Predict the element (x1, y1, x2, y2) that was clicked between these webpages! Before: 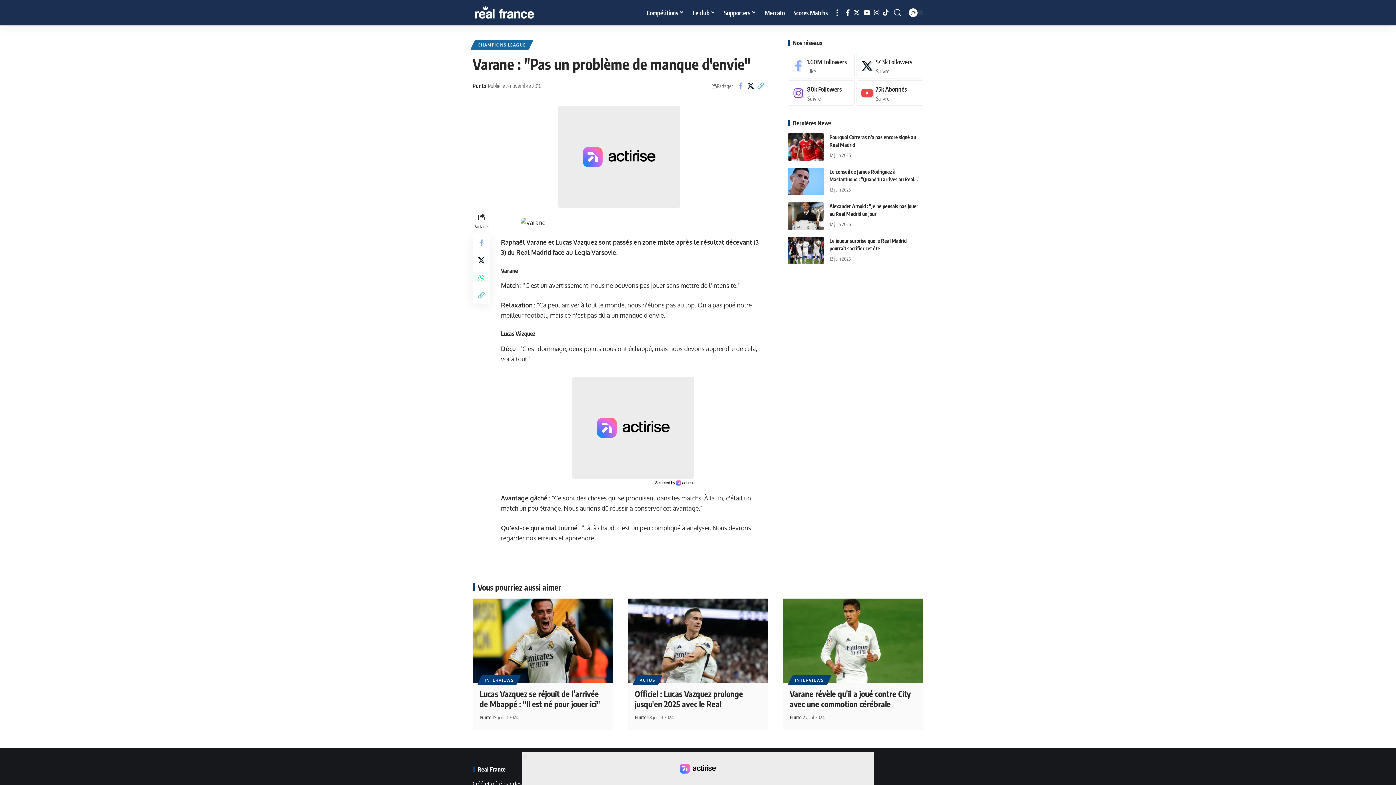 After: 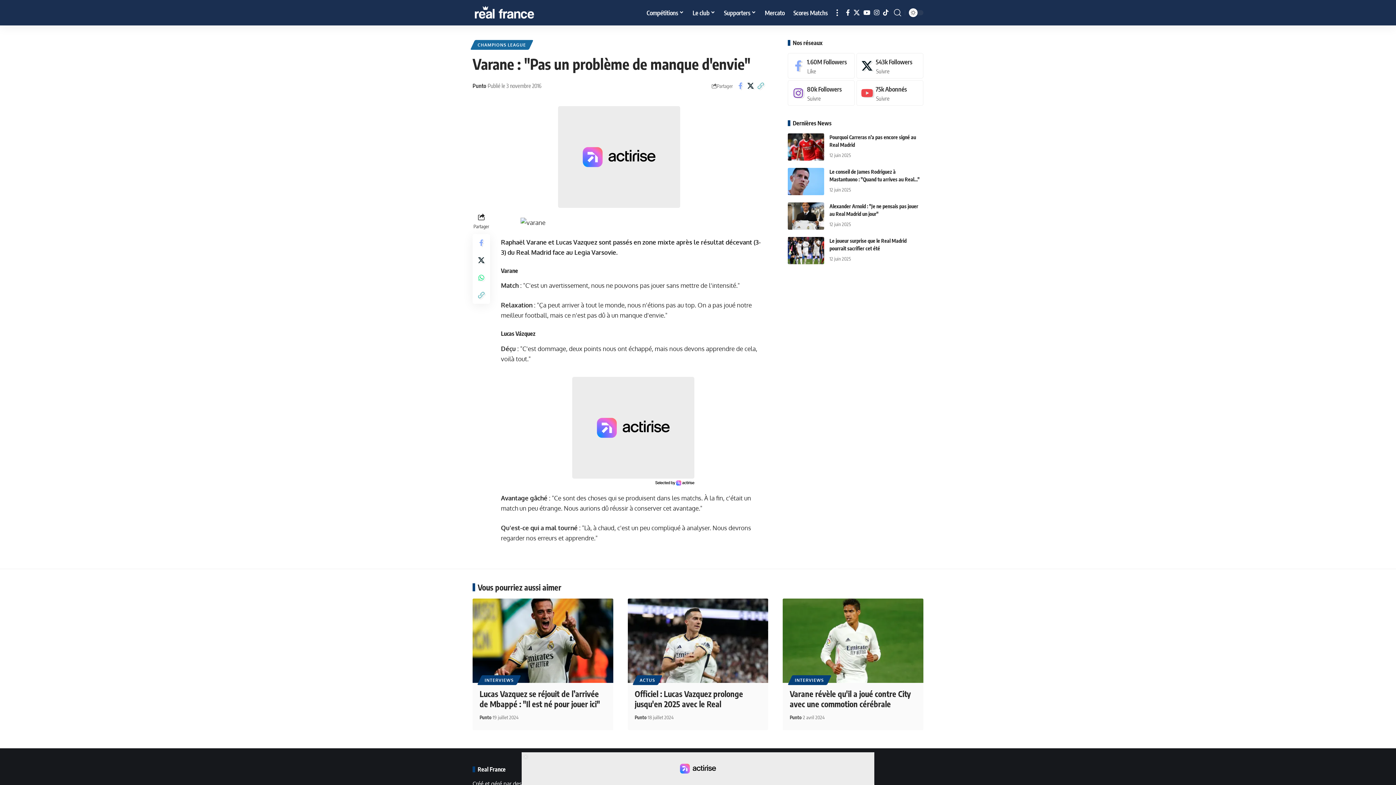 Action: bbox: (655, 480, 694, 485)